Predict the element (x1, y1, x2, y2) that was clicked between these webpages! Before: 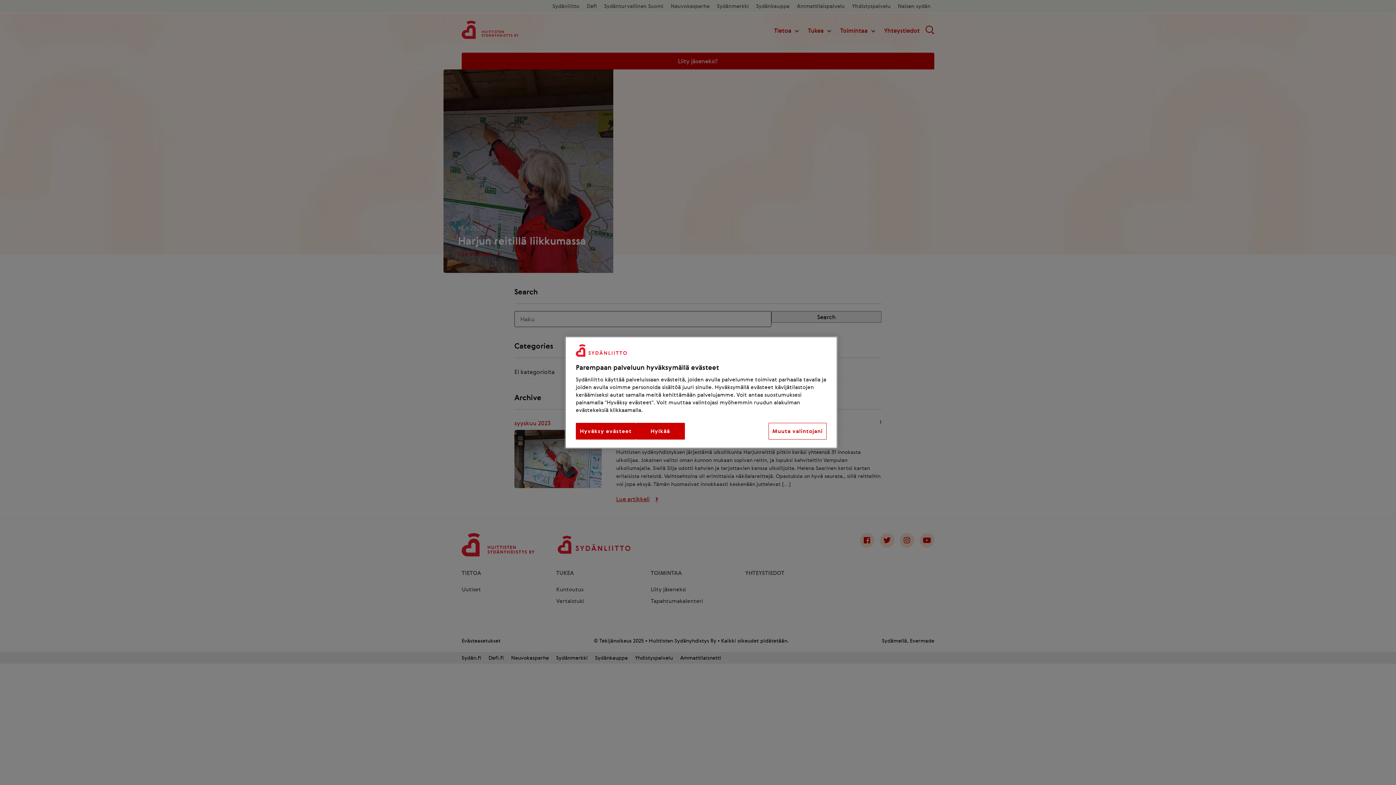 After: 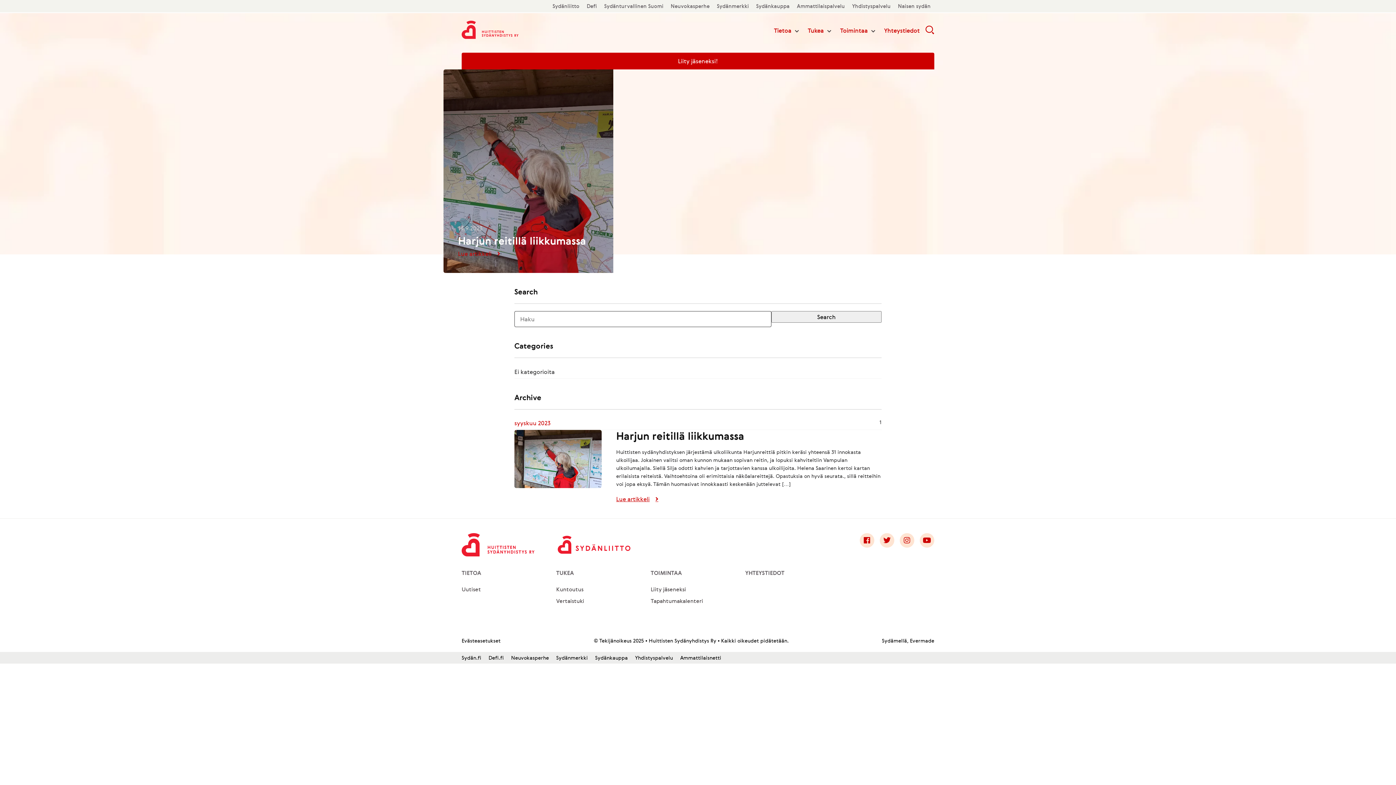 Action: bbox: (635, 423, 684, 439) label: Hylkää